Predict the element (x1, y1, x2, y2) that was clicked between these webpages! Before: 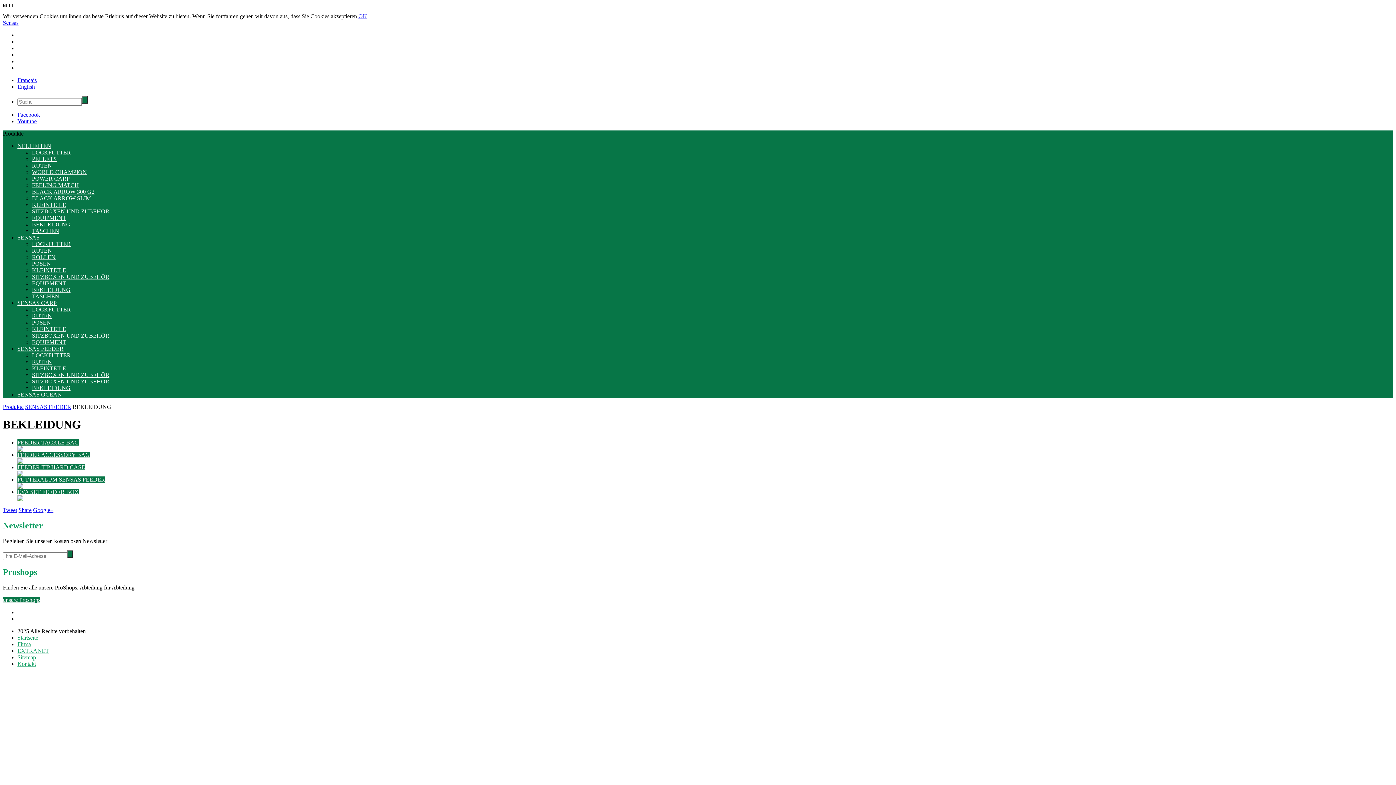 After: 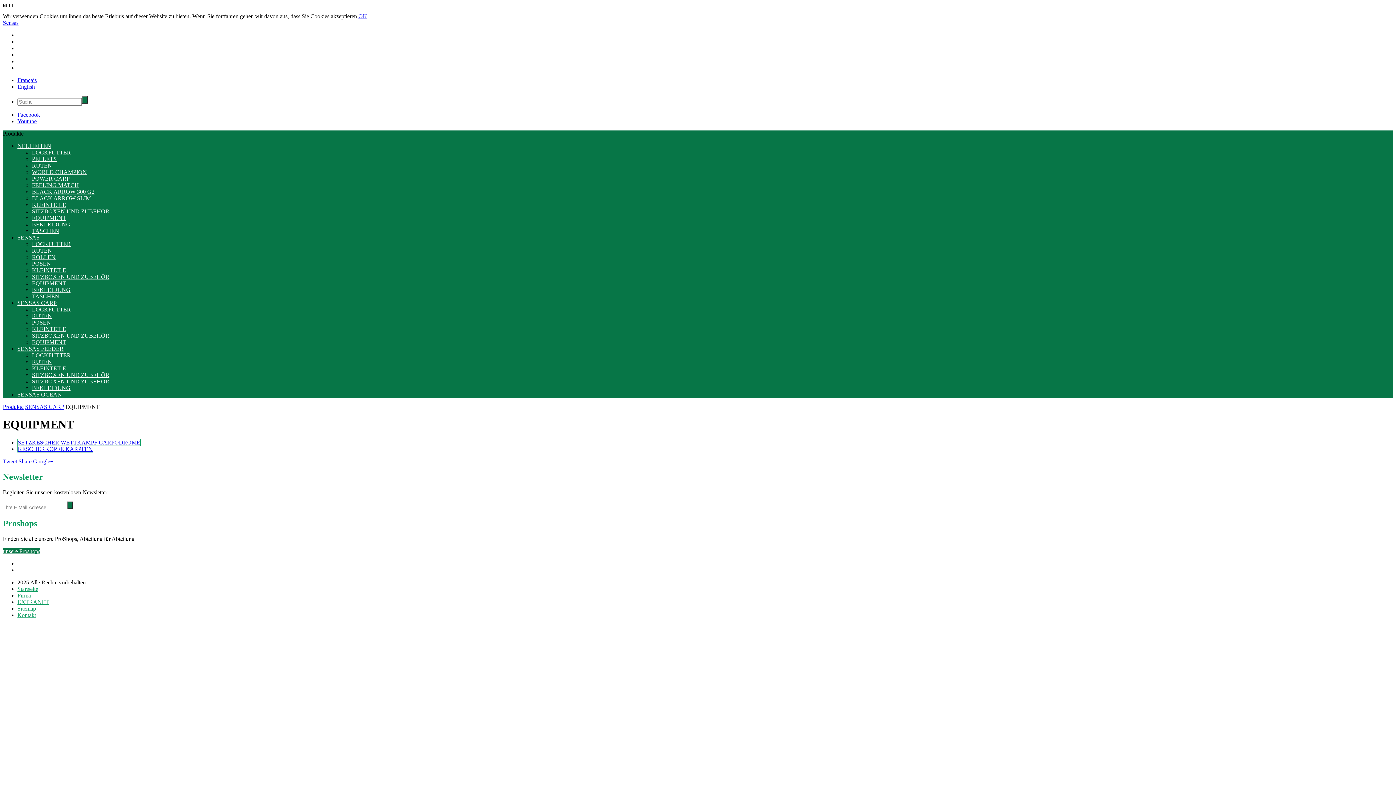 Action: bbox: (32, 339, 66, 345) label: EQUIPMENT